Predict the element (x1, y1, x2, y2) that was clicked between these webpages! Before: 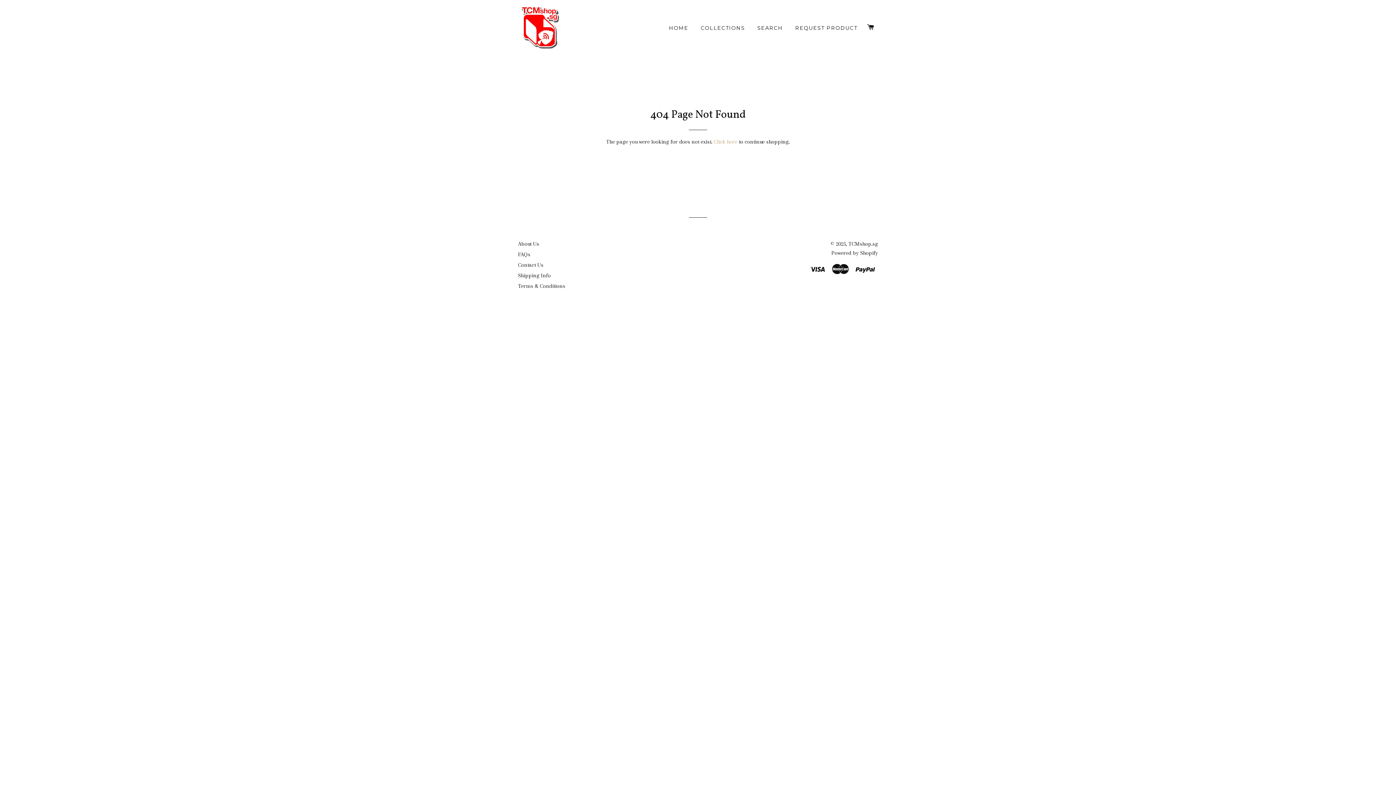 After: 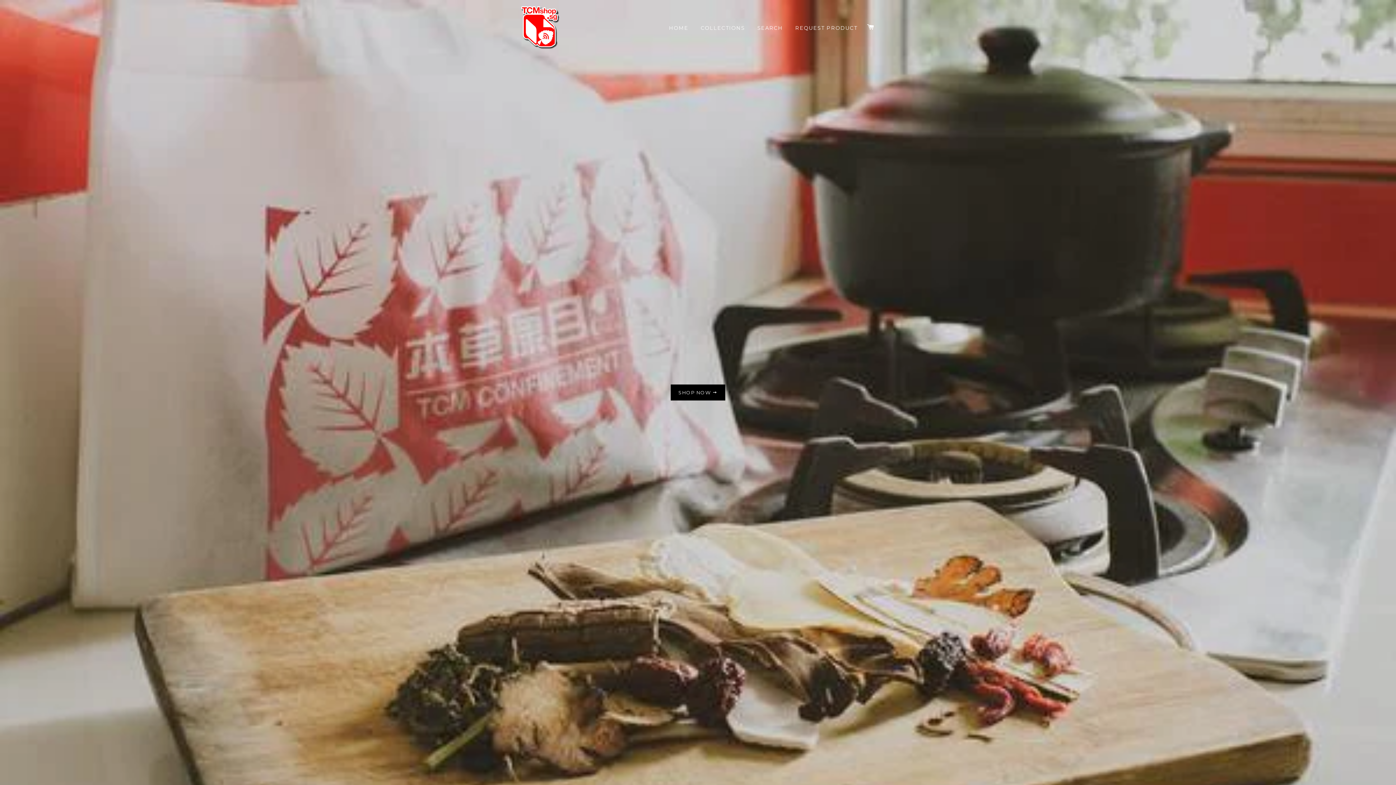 Action: label: TCMshop.sg bbox: (848, 240, 878, 247)